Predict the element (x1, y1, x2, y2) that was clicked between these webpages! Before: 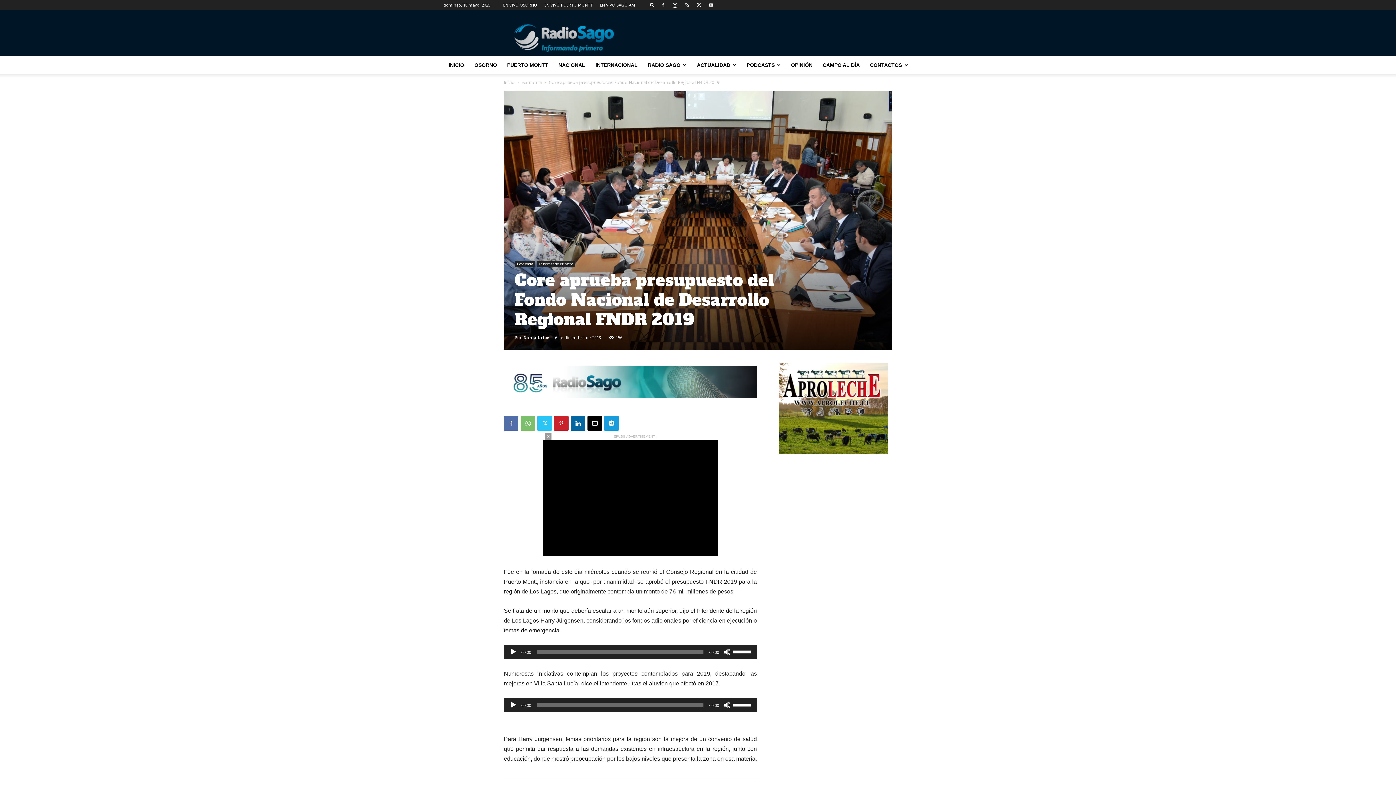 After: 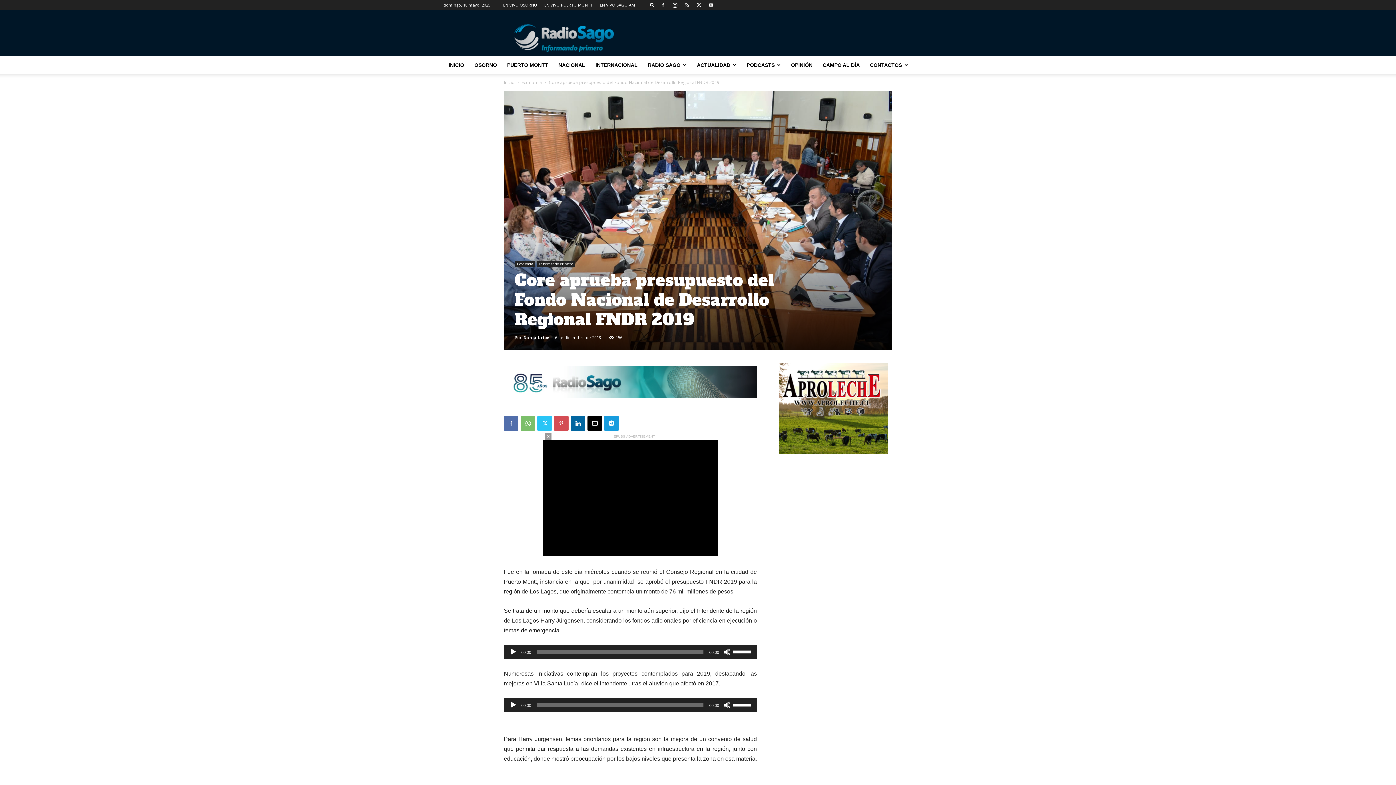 Action: bbox: (554, 416, 568, 430)